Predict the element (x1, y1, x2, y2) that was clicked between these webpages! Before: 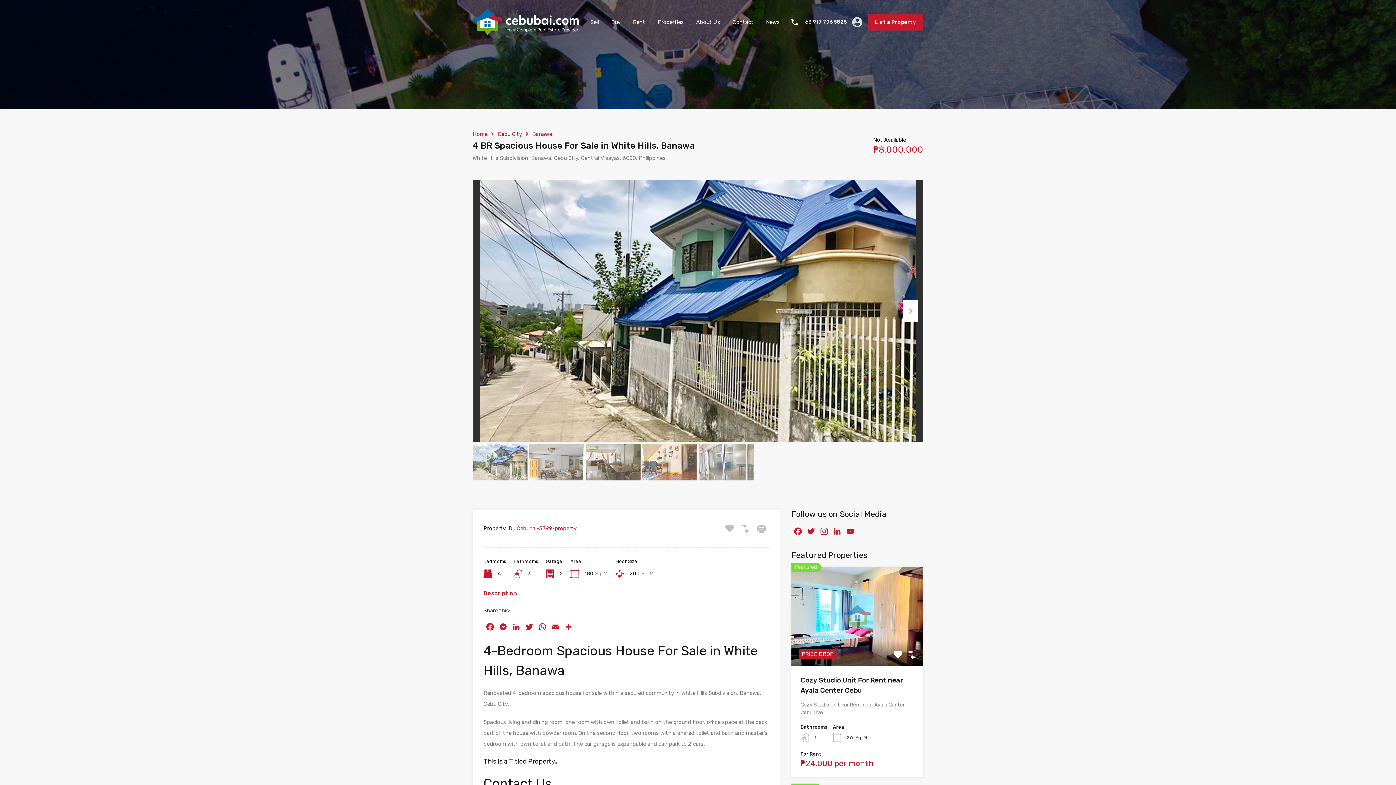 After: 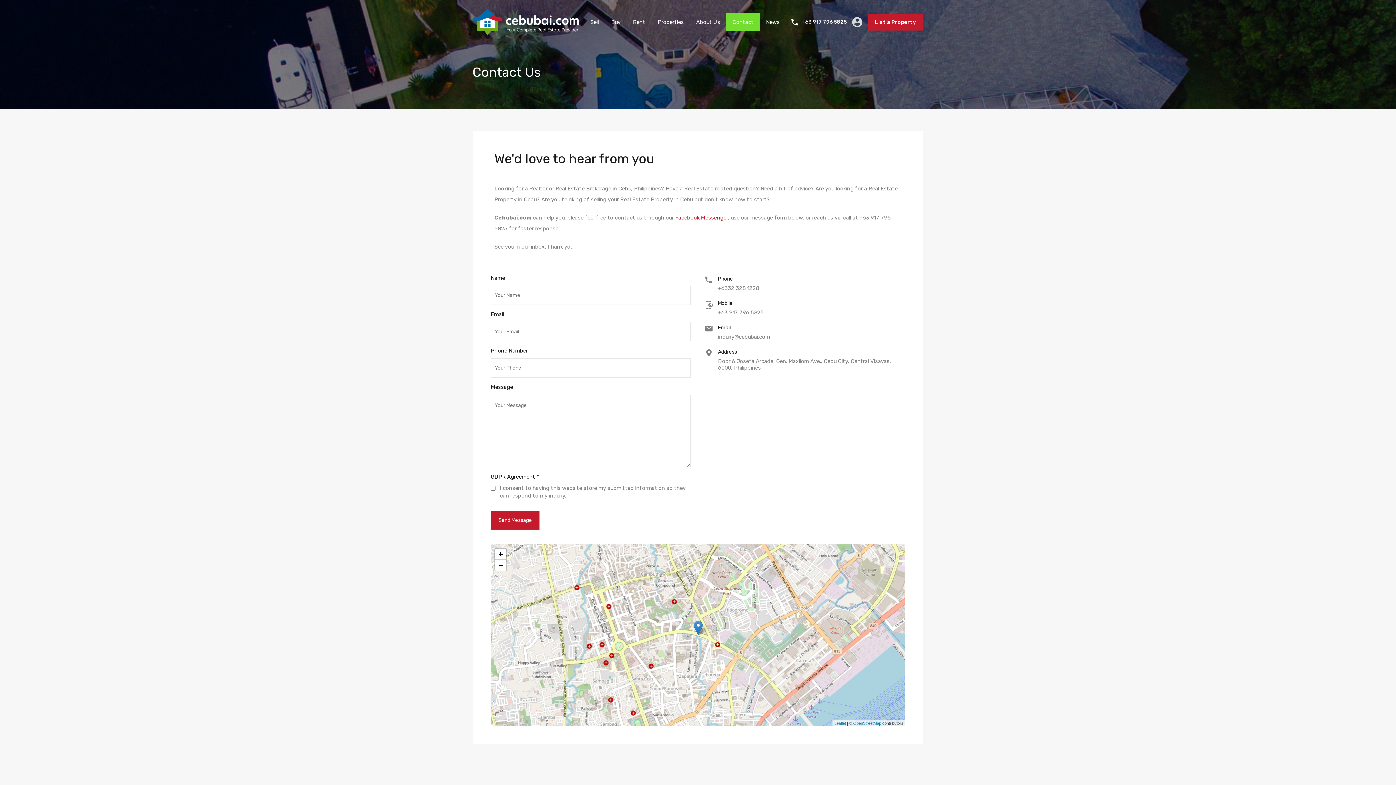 Action: label: Contact bbox: (726, 13, 760, 31)